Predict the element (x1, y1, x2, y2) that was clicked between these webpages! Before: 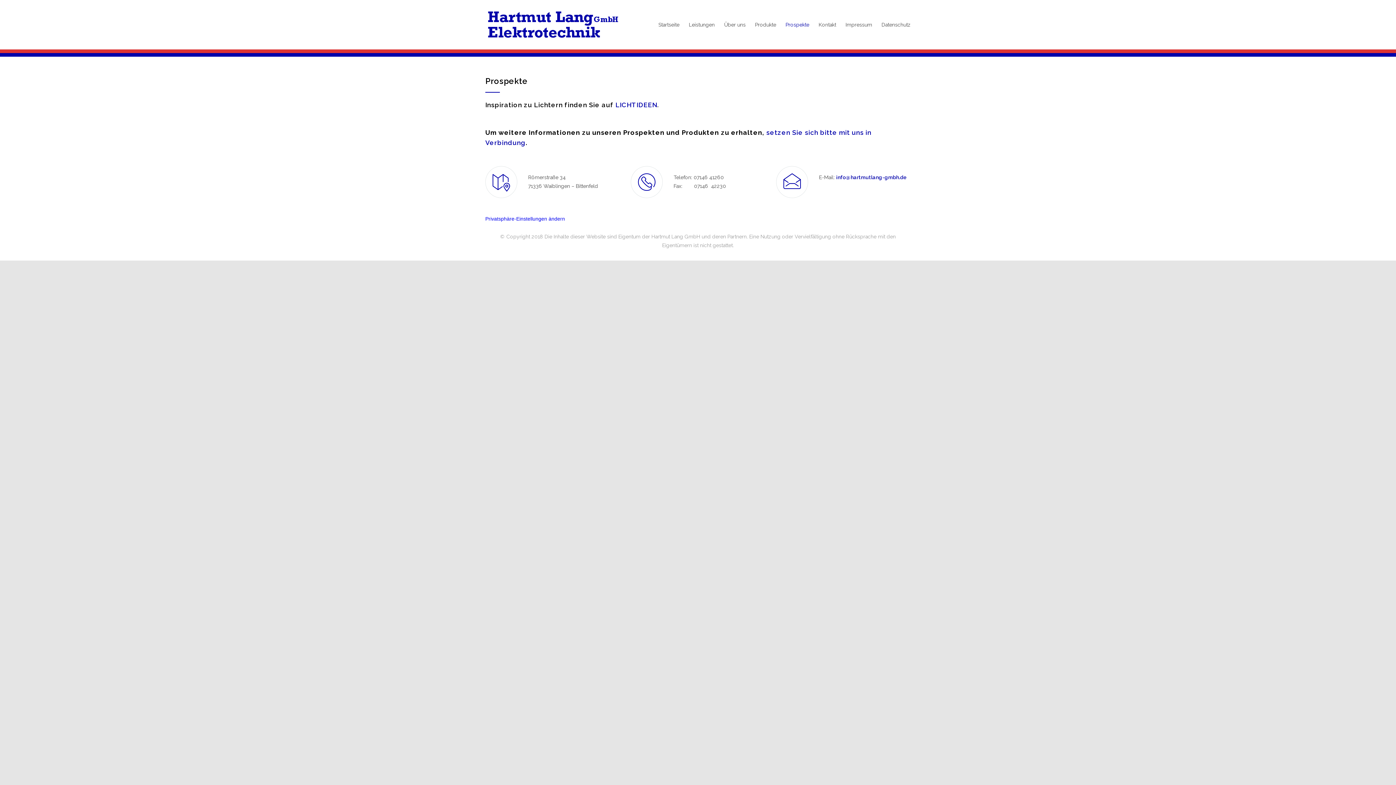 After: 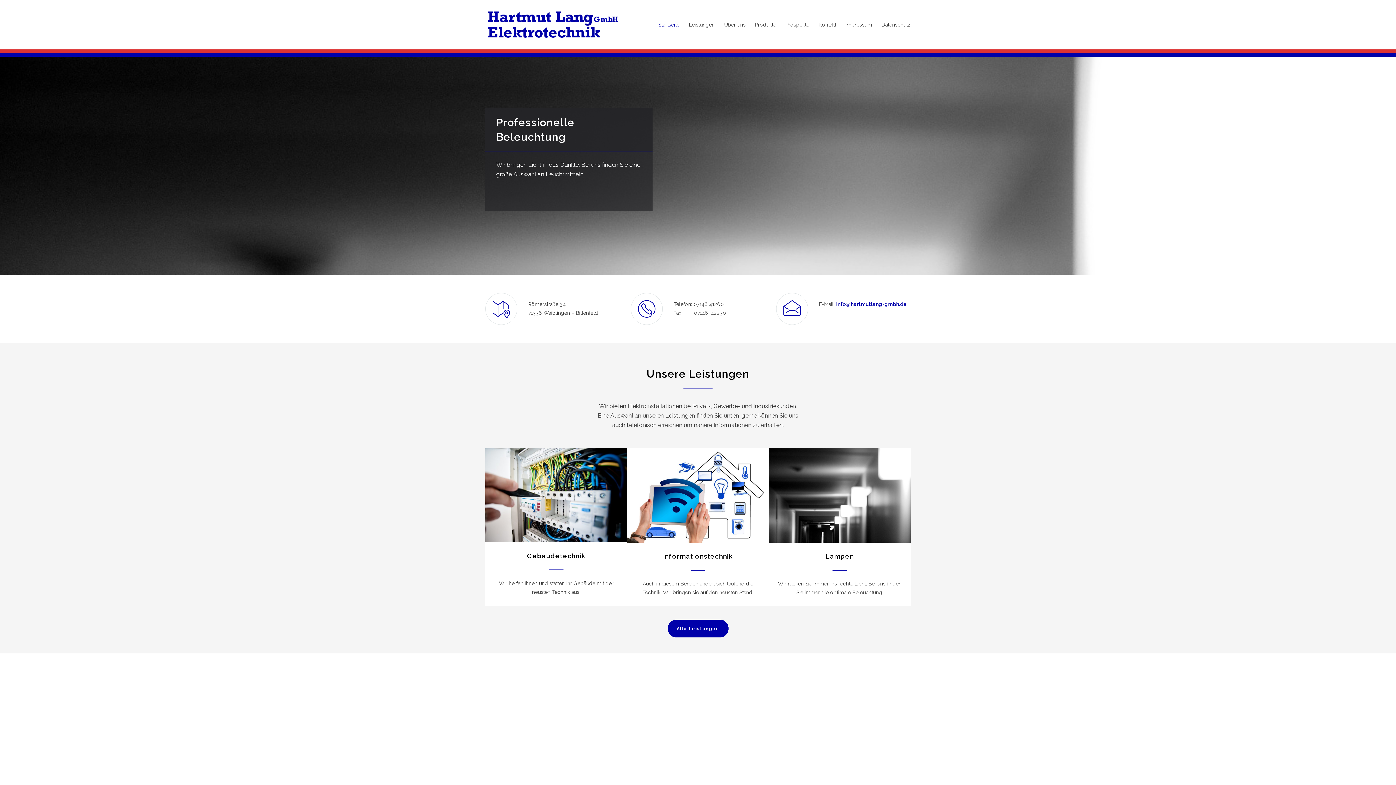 Action: bbox: (658, 16, 679, 33) label: Startseite